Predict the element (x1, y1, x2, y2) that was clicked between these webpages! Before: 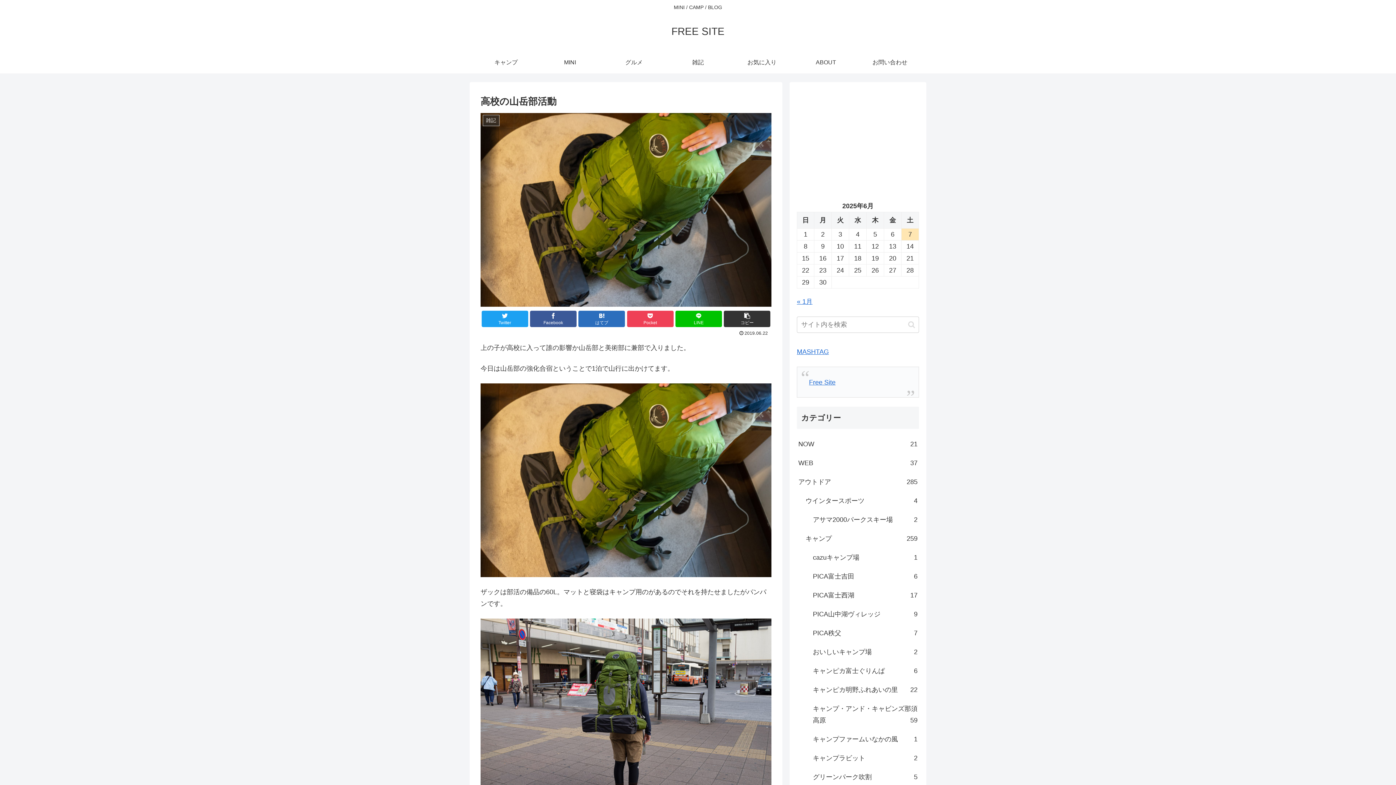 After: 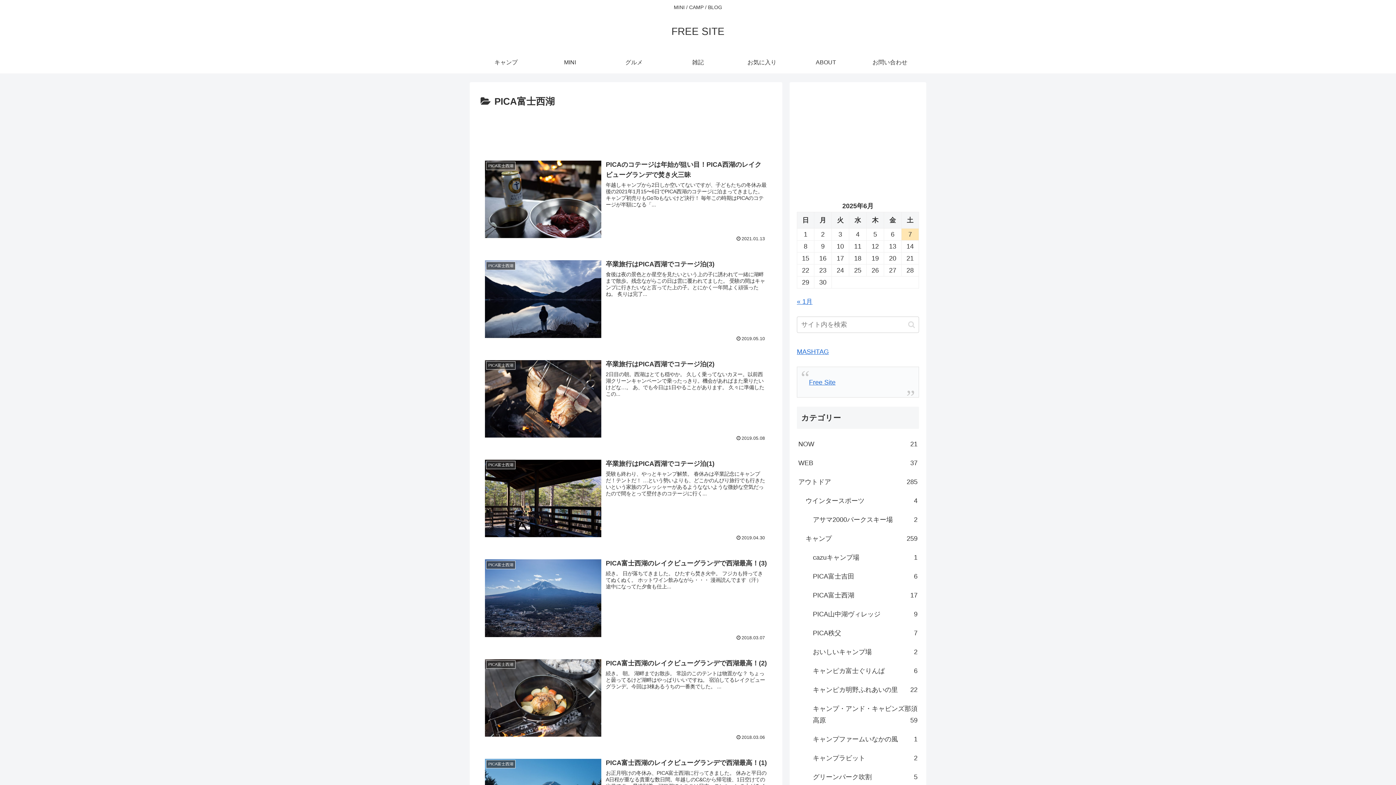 Action: bbox: (811, 586, 919, 605) label: PICA富士西湖
17